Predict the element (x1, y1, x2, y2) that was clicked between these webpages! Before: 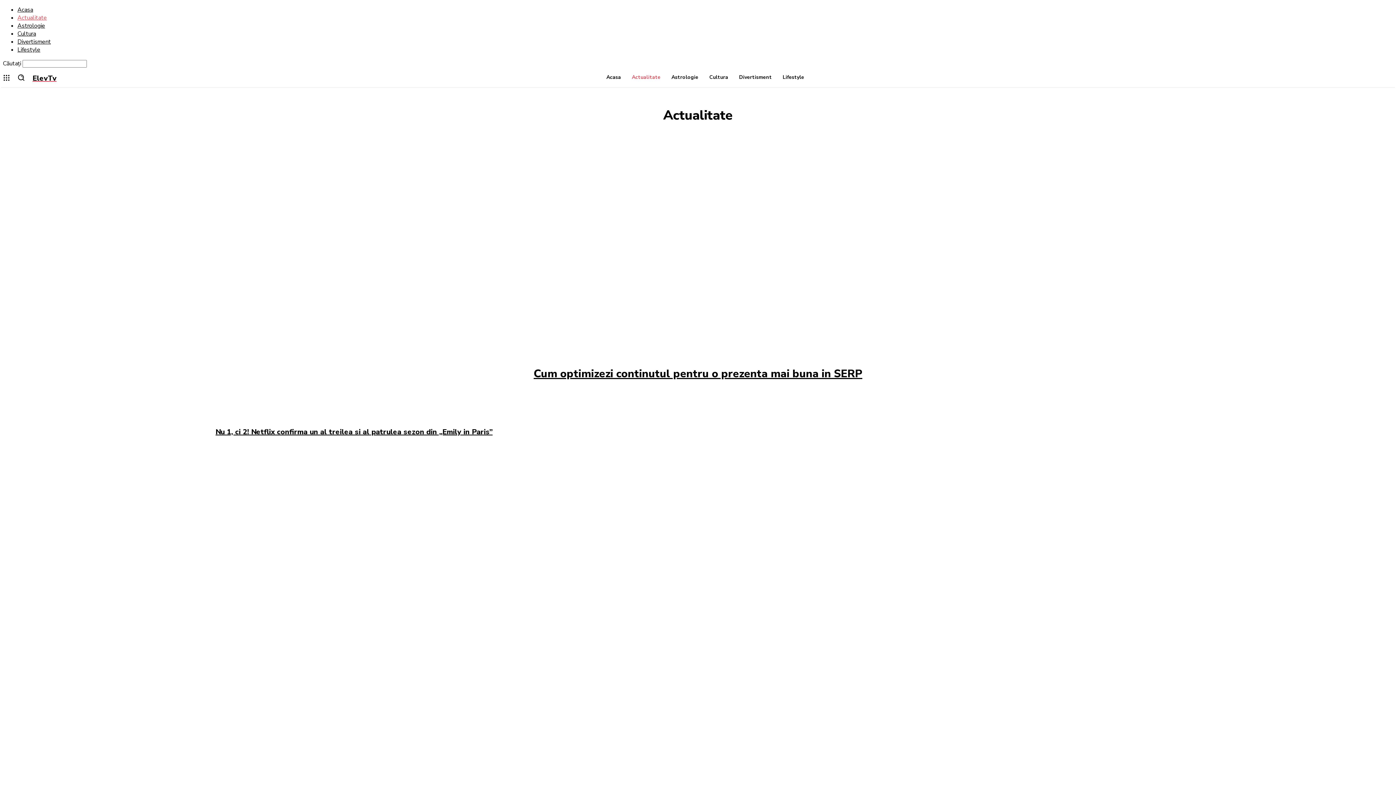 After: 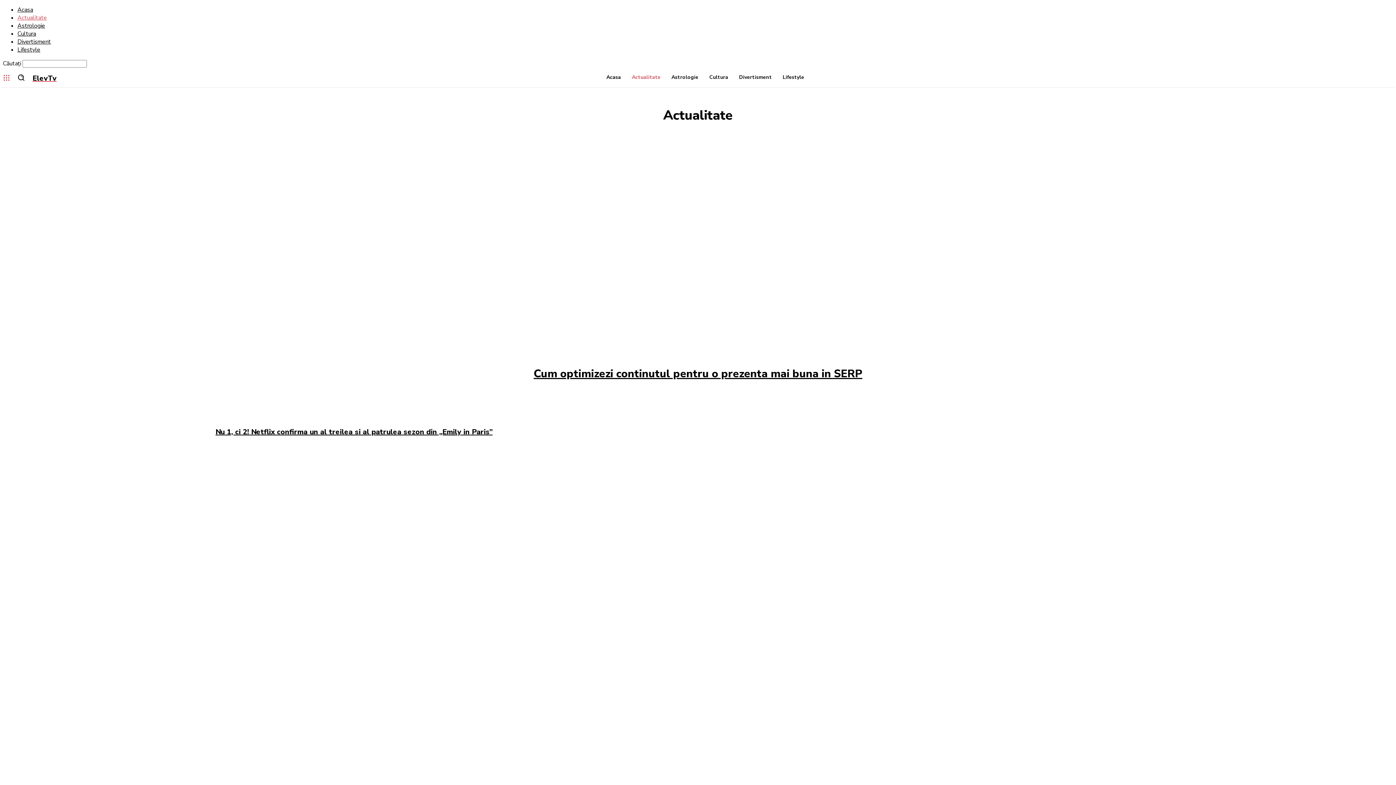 Action: label: menu-button bbox: (0, 70, 13, 84)